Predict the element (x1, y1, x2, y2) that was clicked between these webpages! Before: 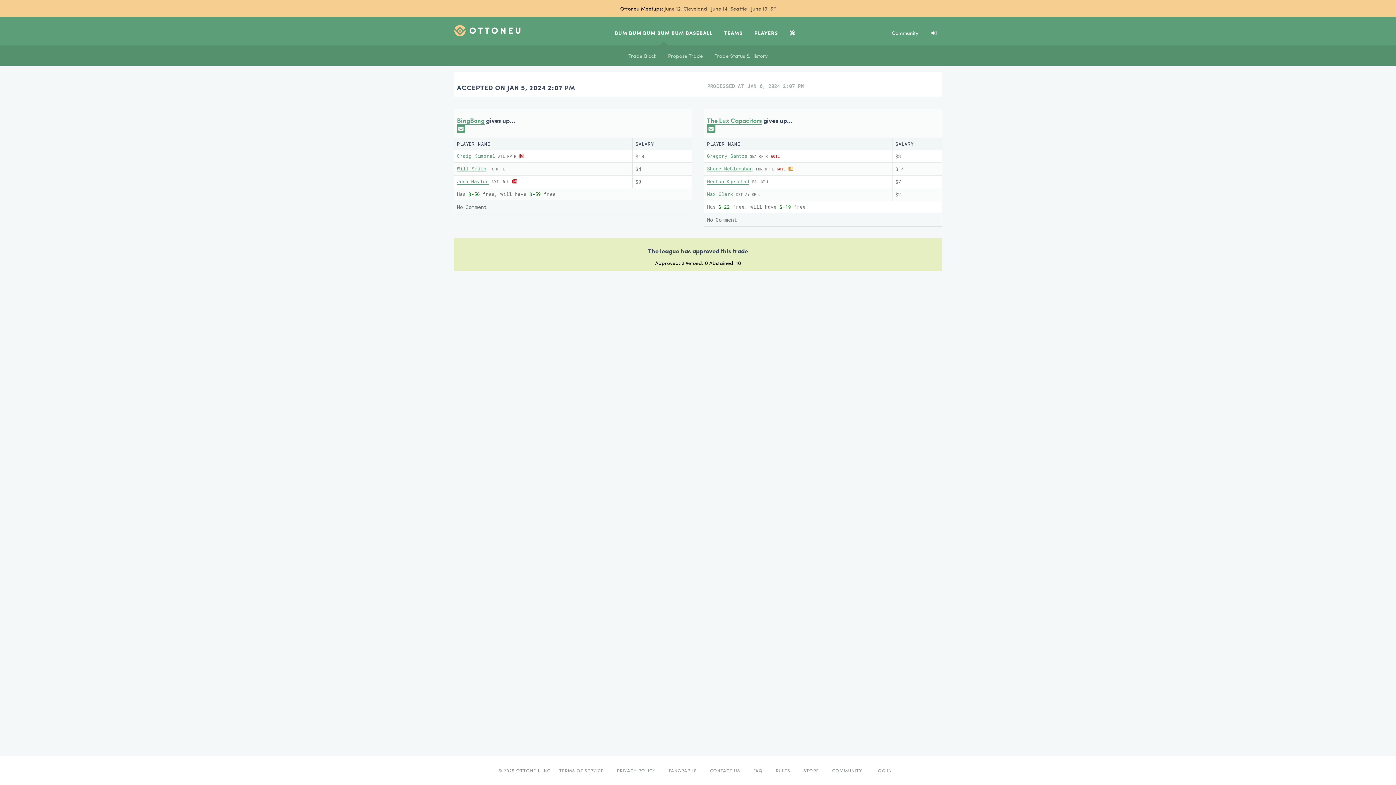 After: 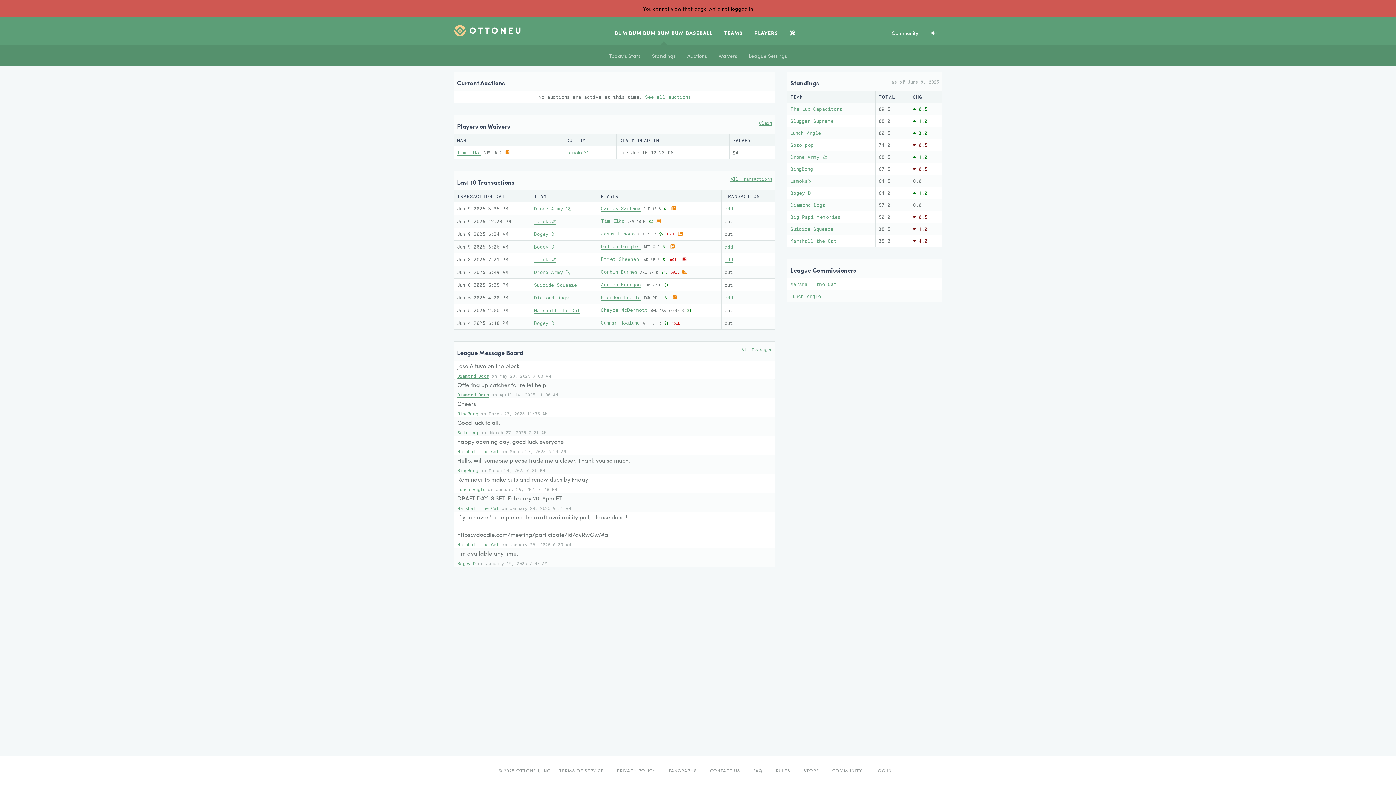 Action: label: Propose Trade bbox: (662, 45, 708, 65)